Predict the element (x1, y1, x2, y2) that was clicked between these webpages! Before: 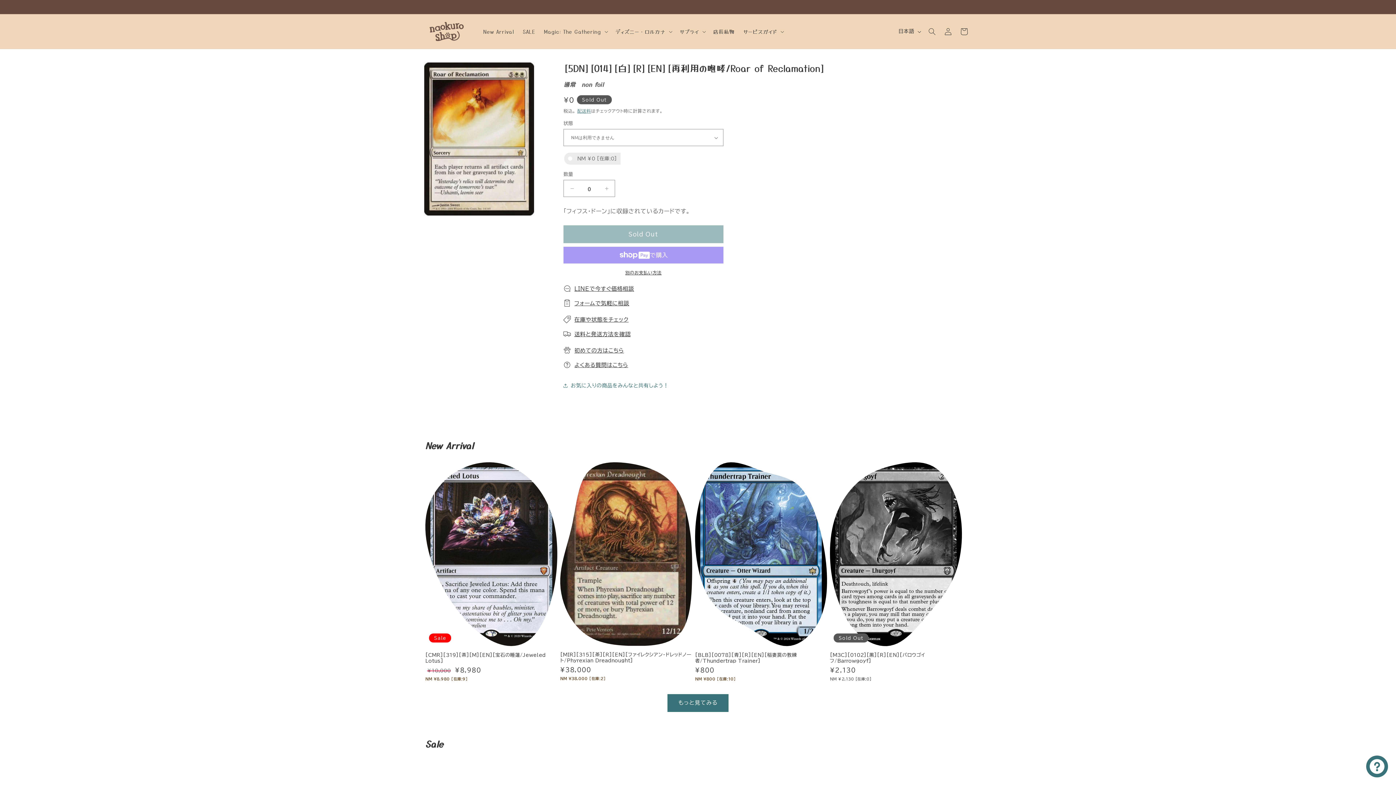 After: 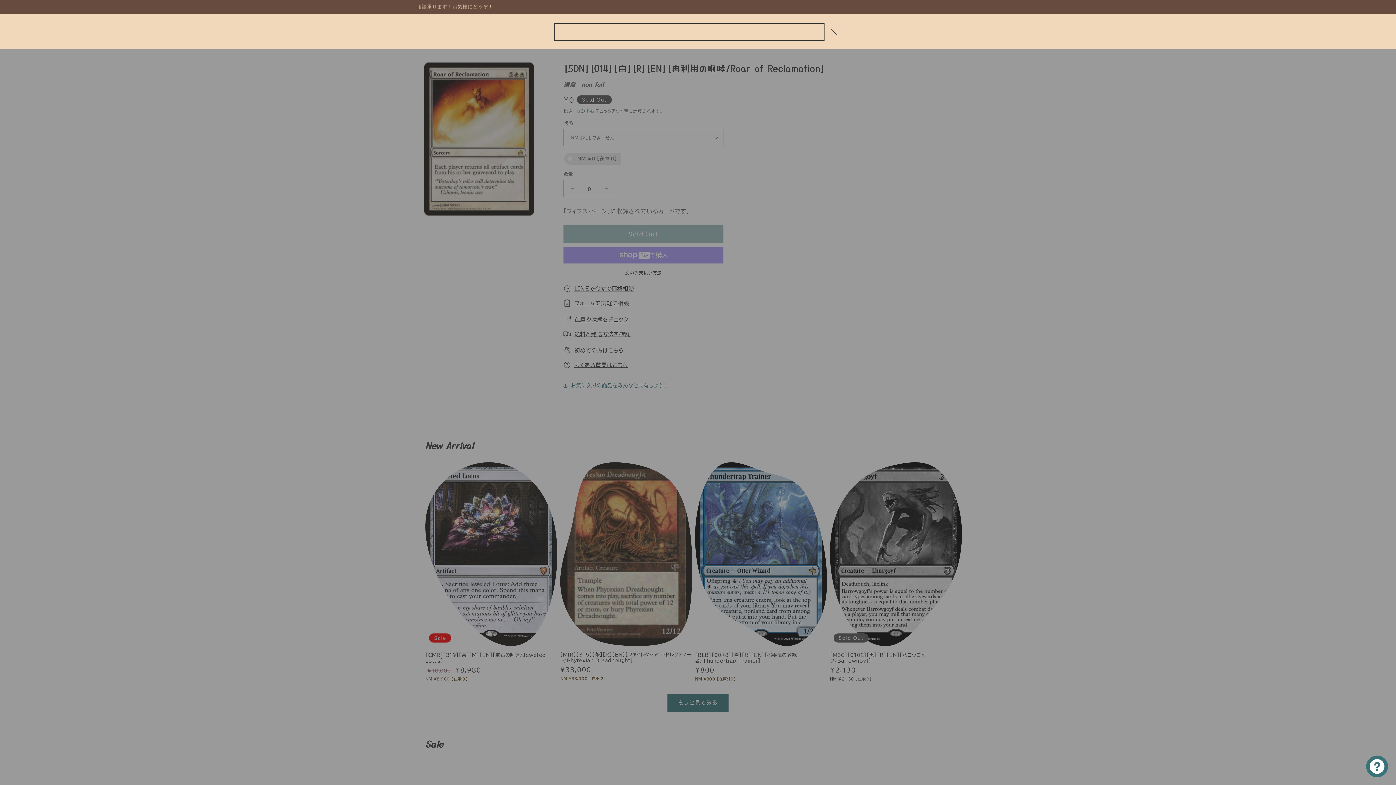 Action: bbox: (924, 23, 940, 39) label: 検索（二重引用符""推奨）